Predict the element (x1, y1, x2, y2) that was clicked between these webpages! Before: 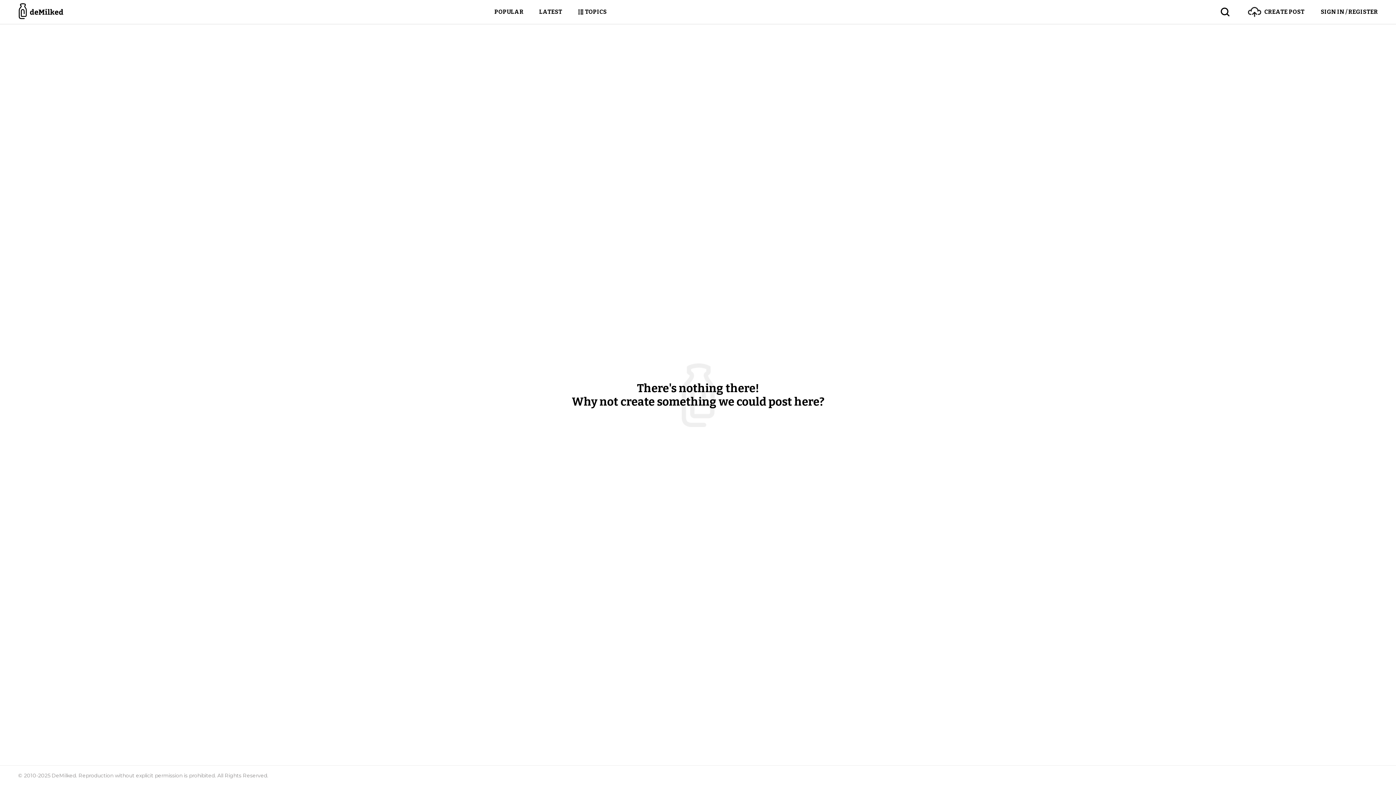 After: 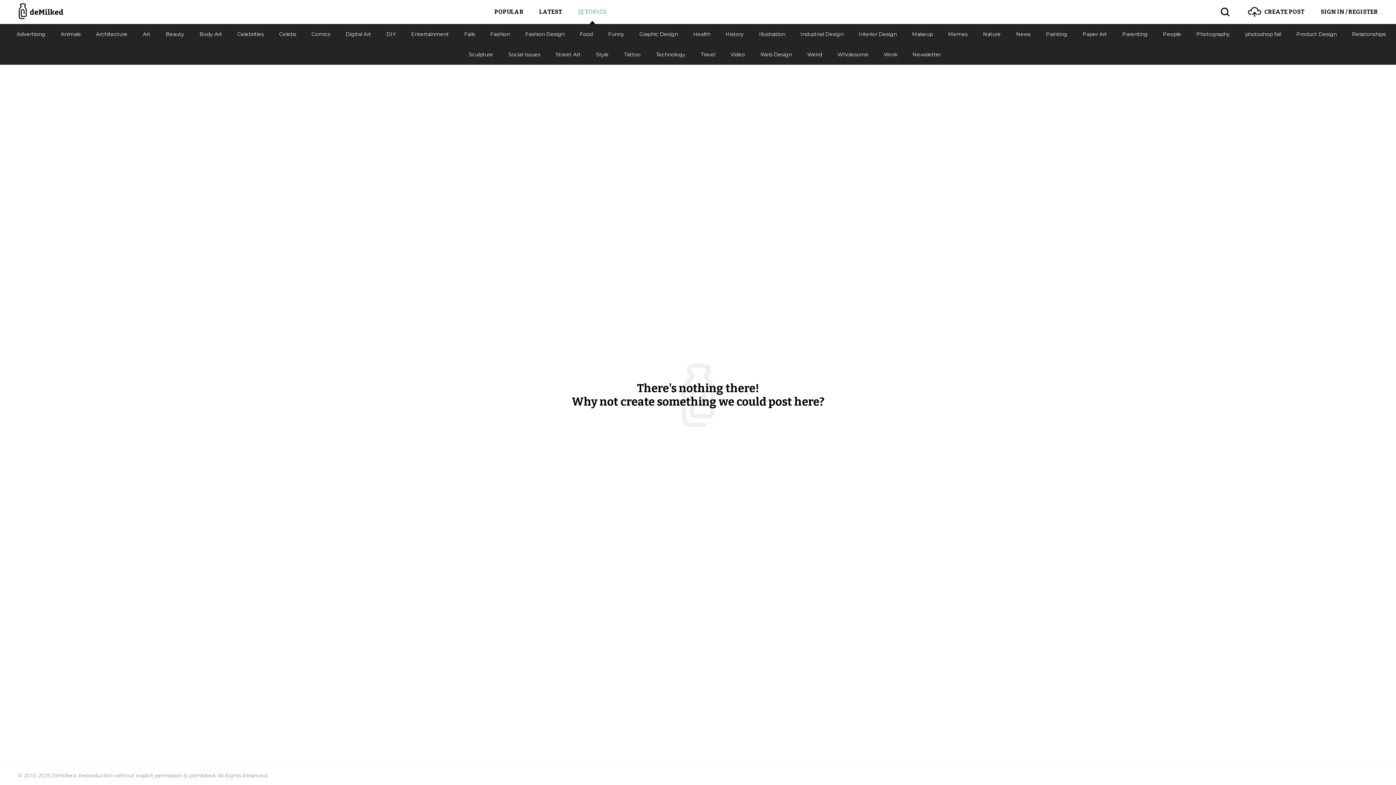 Action: bbox: (577, 0, 606, 24) label: TOPICS